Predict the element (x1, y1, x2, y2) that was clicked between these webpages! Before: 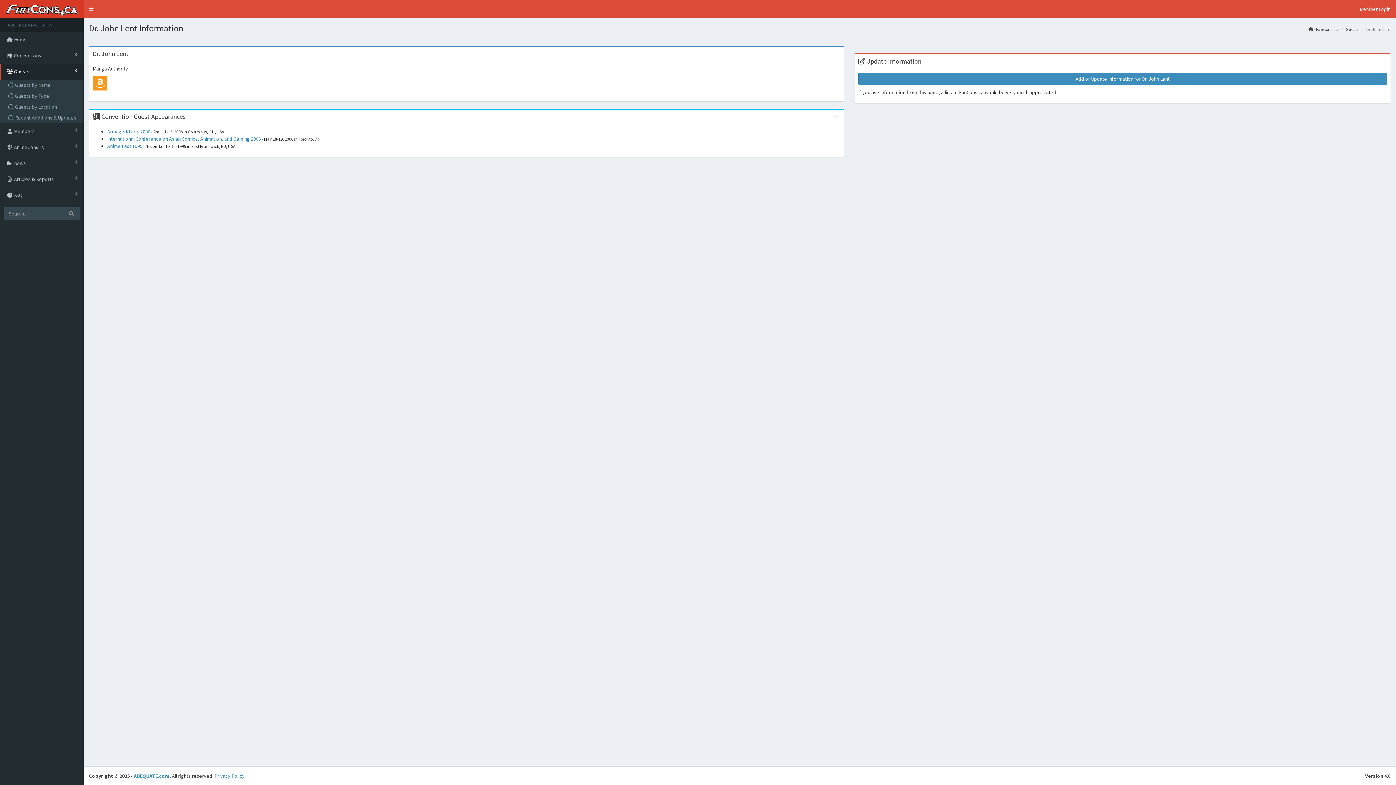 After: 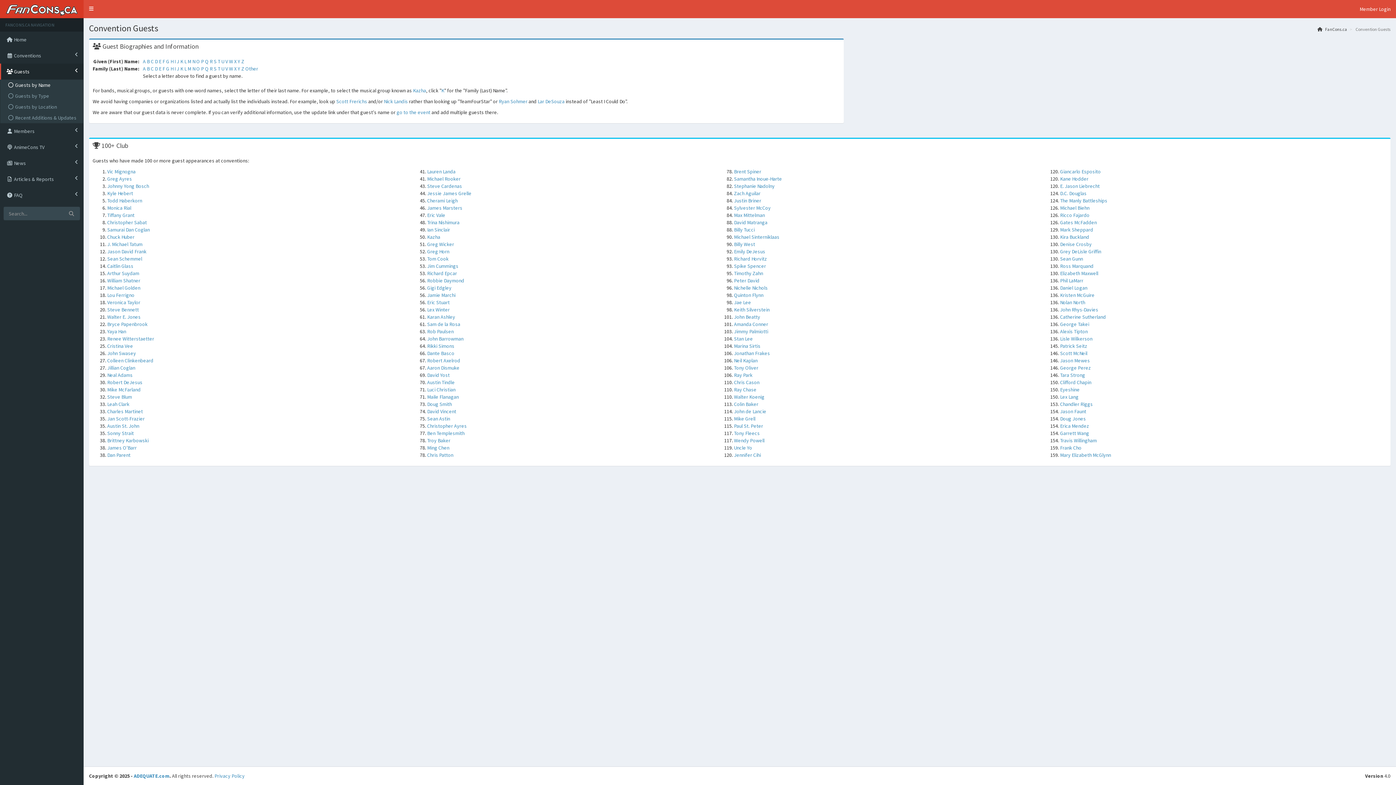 Action: label:  Guests by Name bbox: (2, 79, 83, 90)